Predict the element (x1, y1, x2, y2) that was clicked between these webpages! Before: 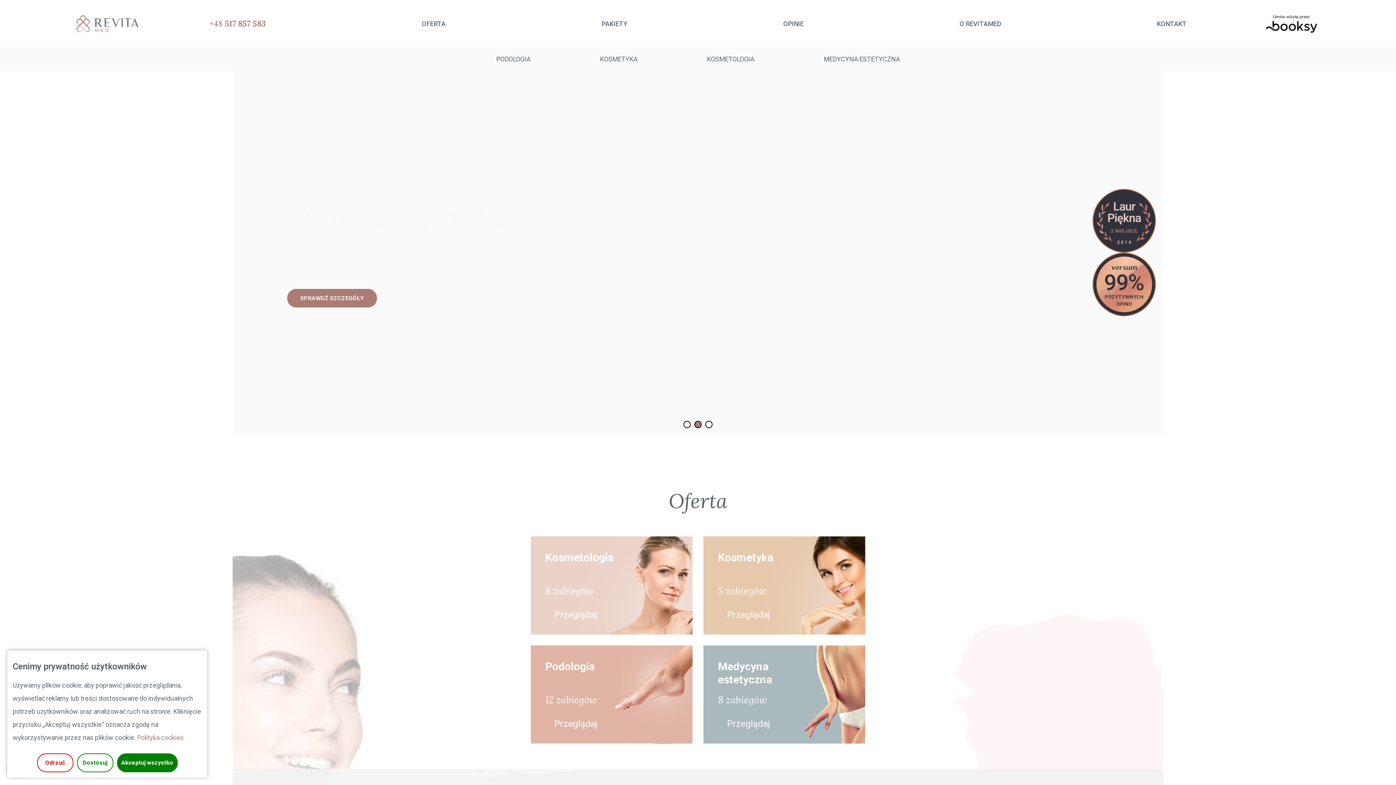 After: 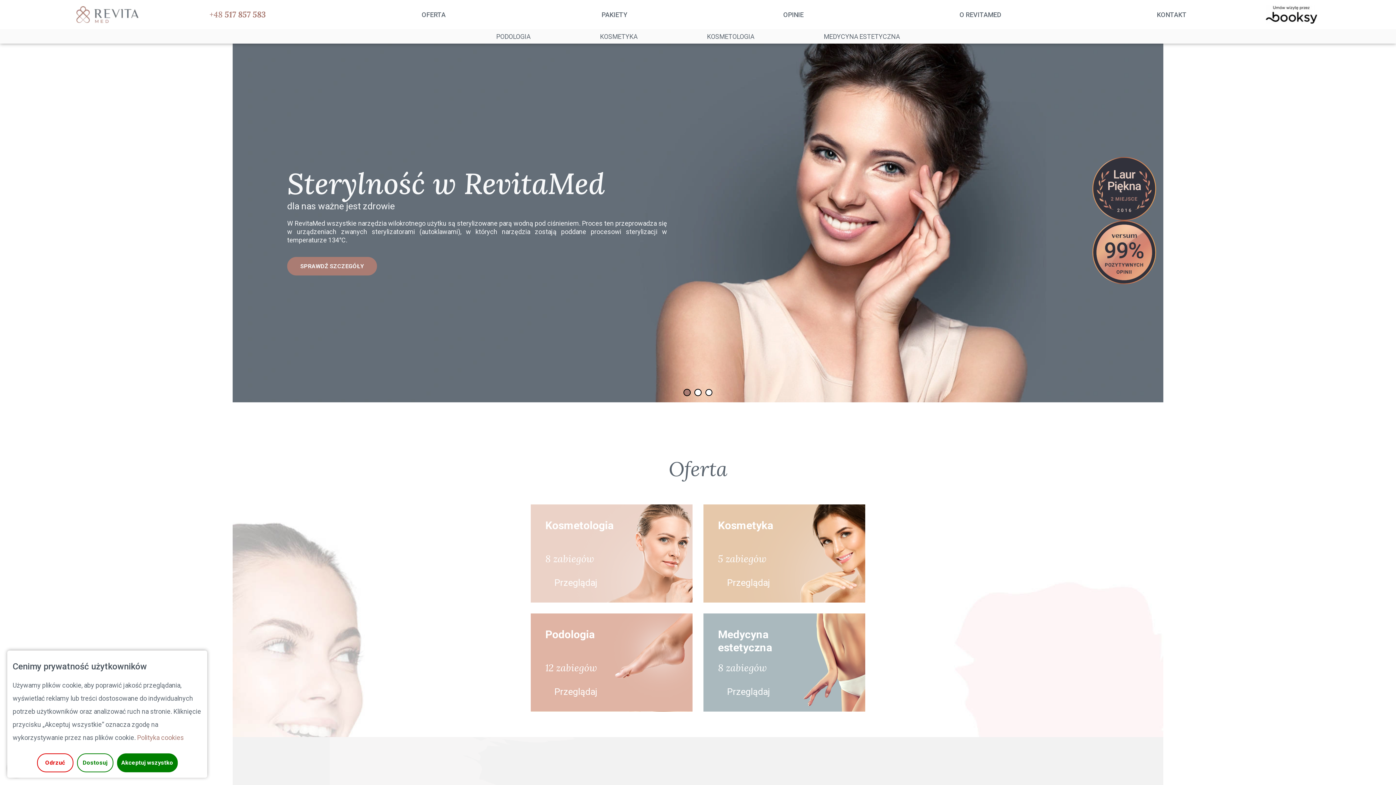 Action: bbox: (705, 421, 712, 428) label: Przejdź do slajdu 2